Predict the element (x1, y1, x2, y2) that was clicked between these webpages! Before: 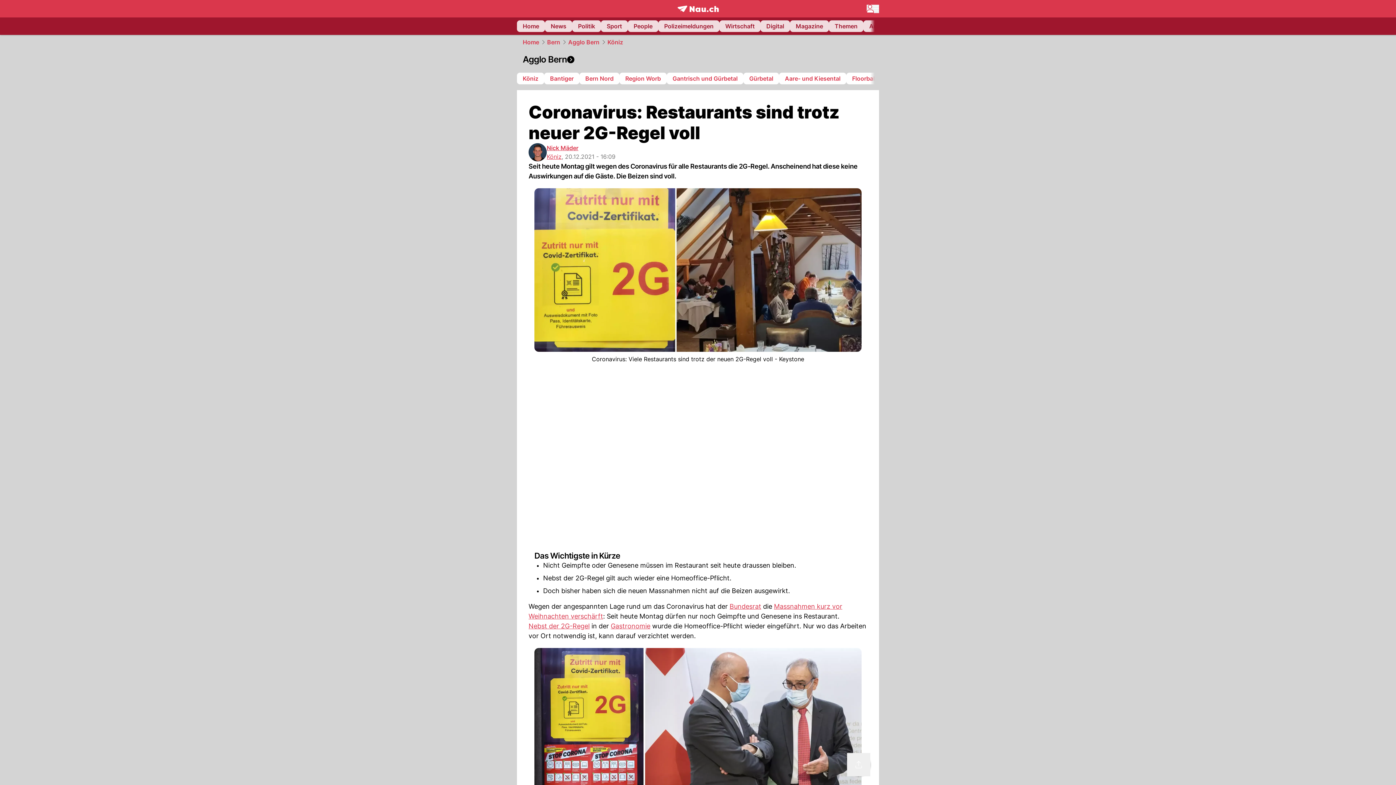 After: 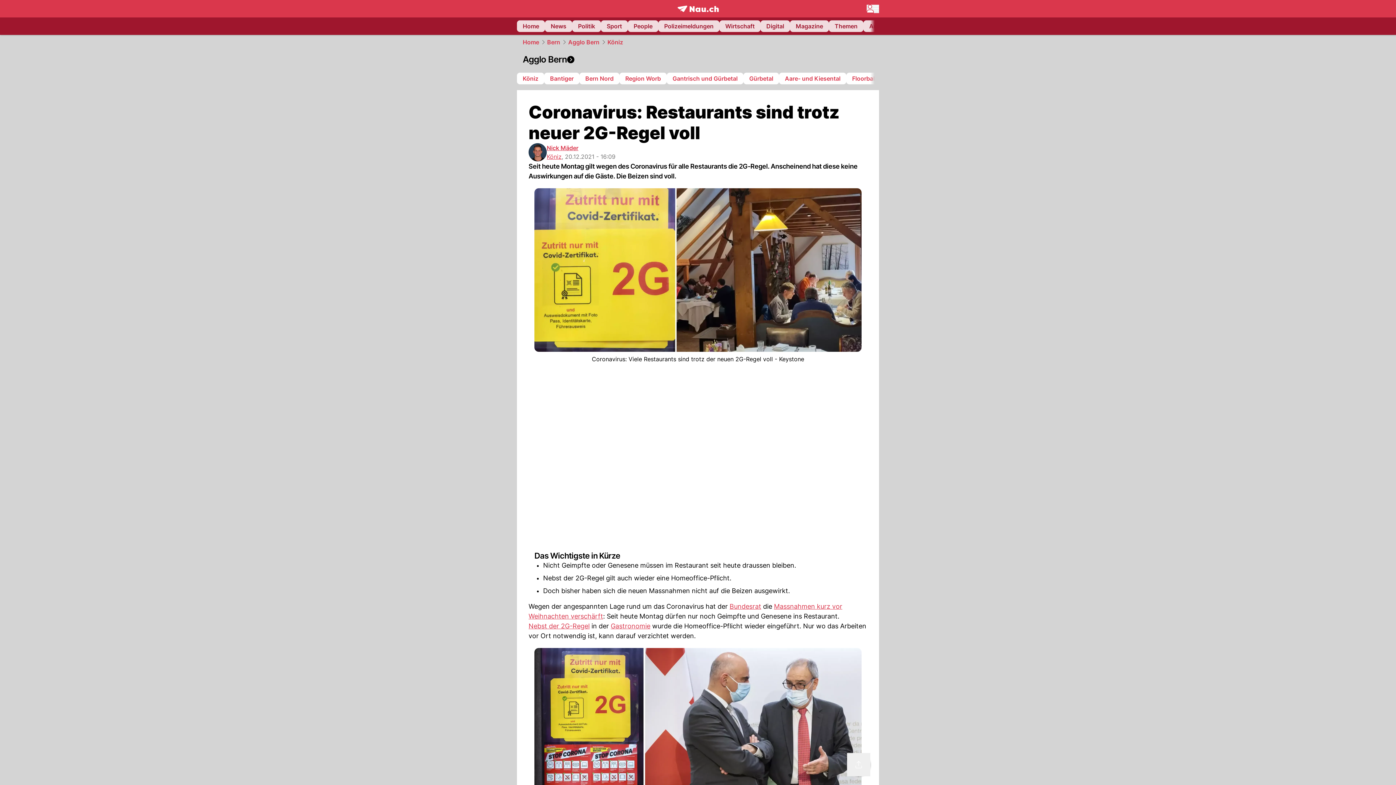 Action: bbox: (547, 37, 560, 46) label: Bern